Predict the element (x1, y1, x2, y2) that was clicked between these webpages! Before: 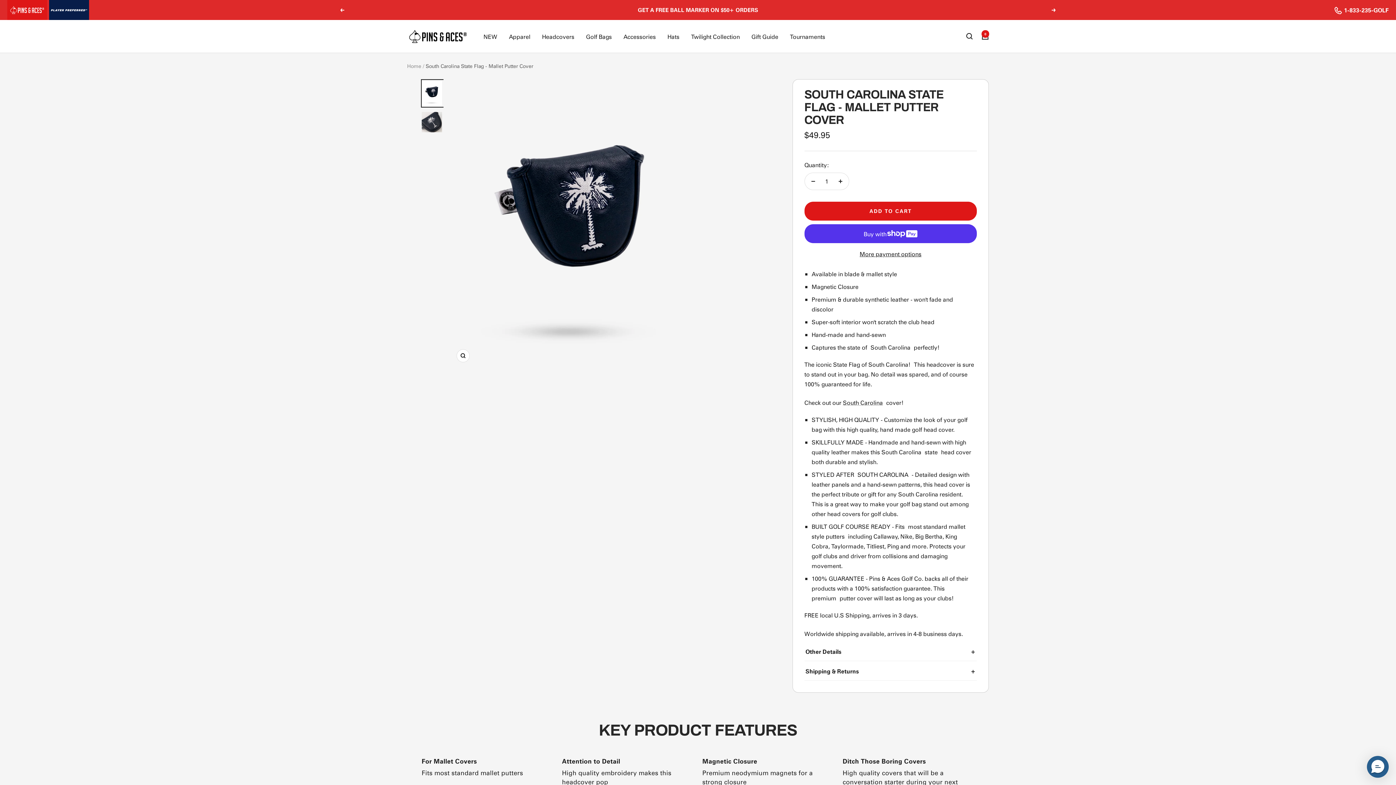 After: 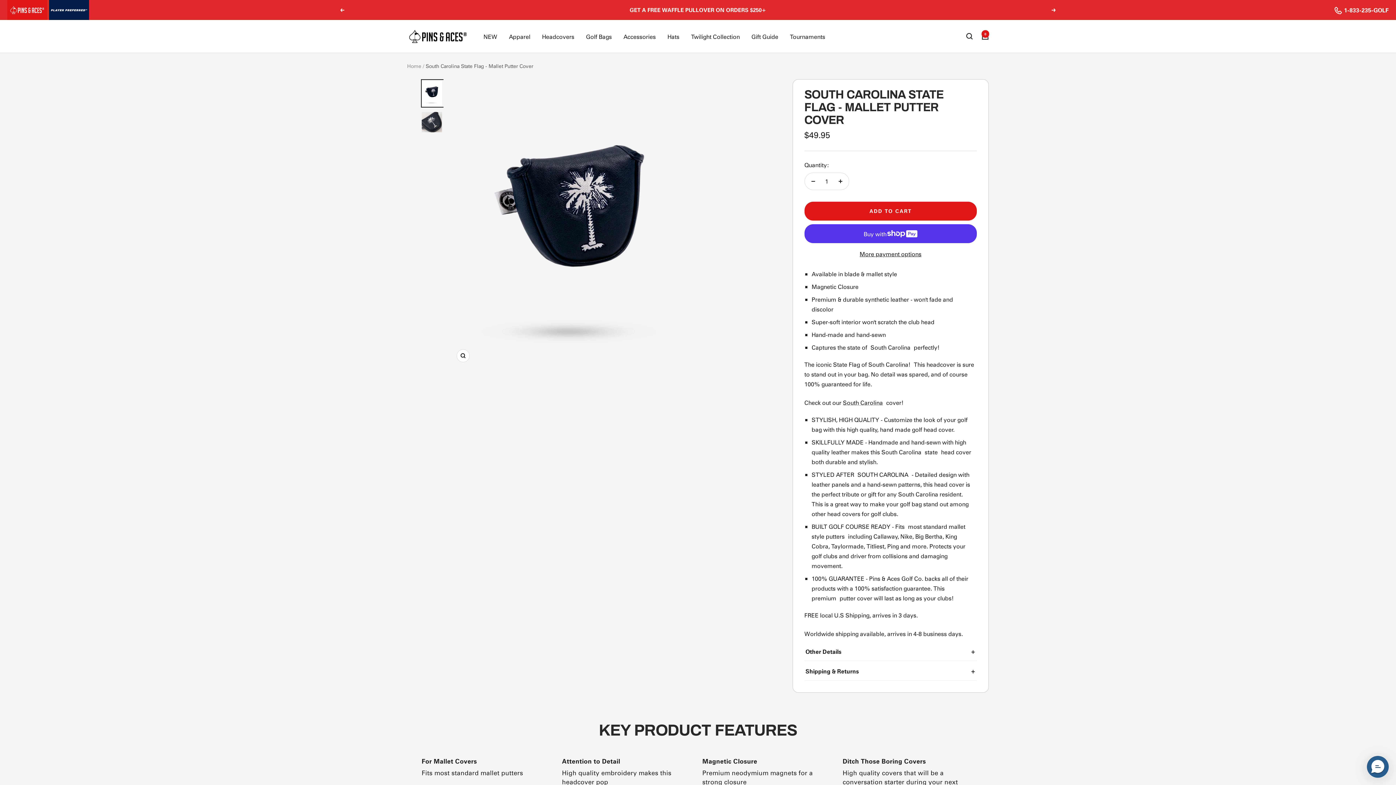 Action: bbox: (420, 79, 443, 107)